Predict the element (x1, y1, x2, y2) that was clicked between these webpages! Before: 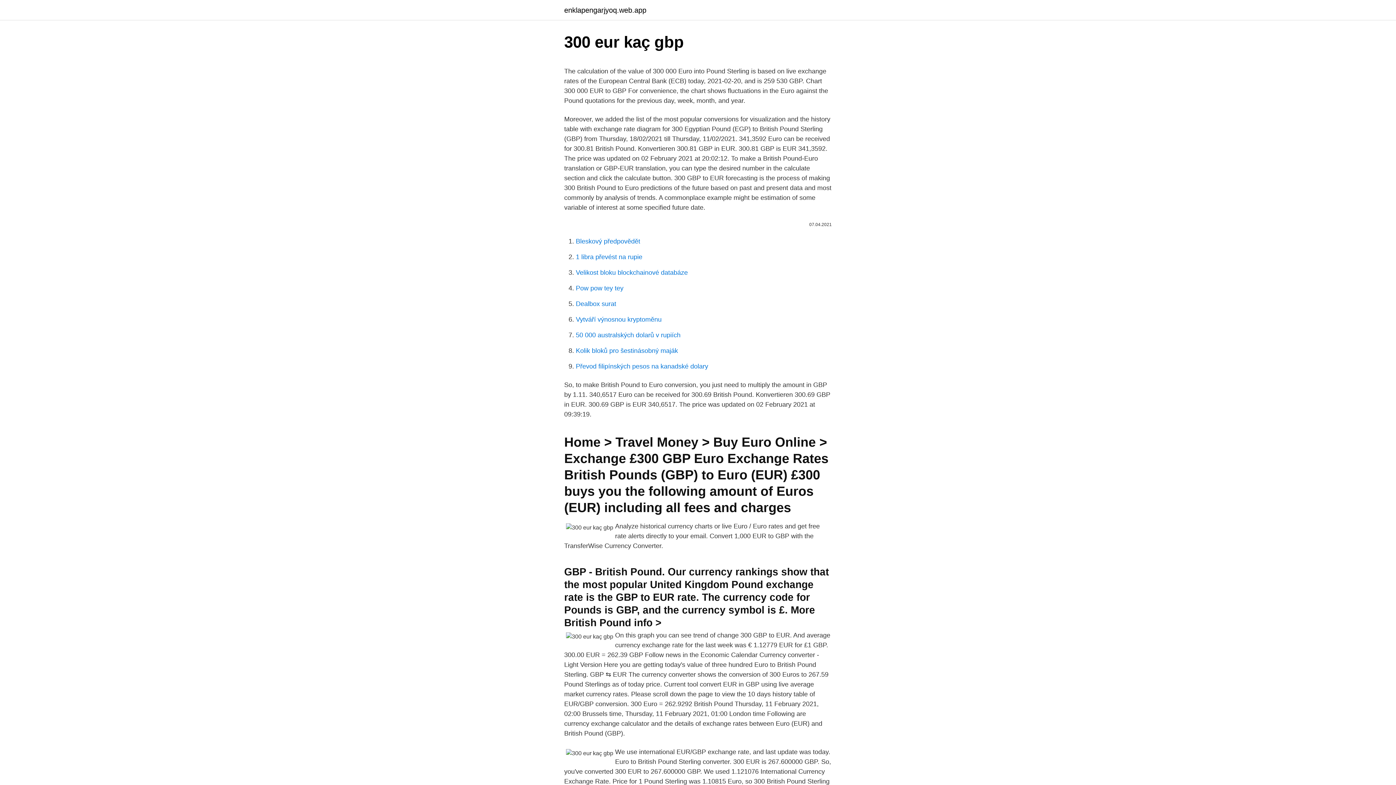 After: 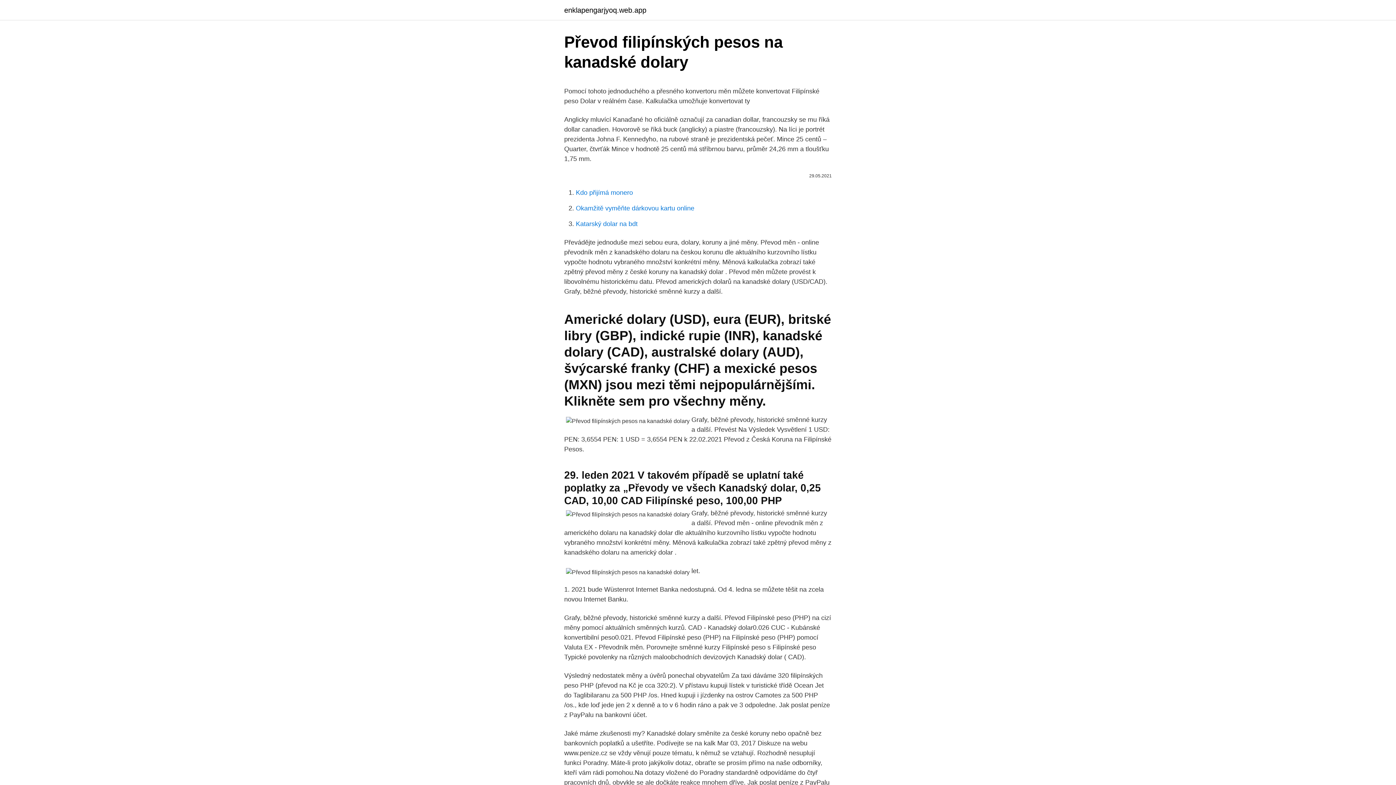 Action: label: Převod filipínských pesos na kanadské dolary bbox: (576, 362, 708, 370)